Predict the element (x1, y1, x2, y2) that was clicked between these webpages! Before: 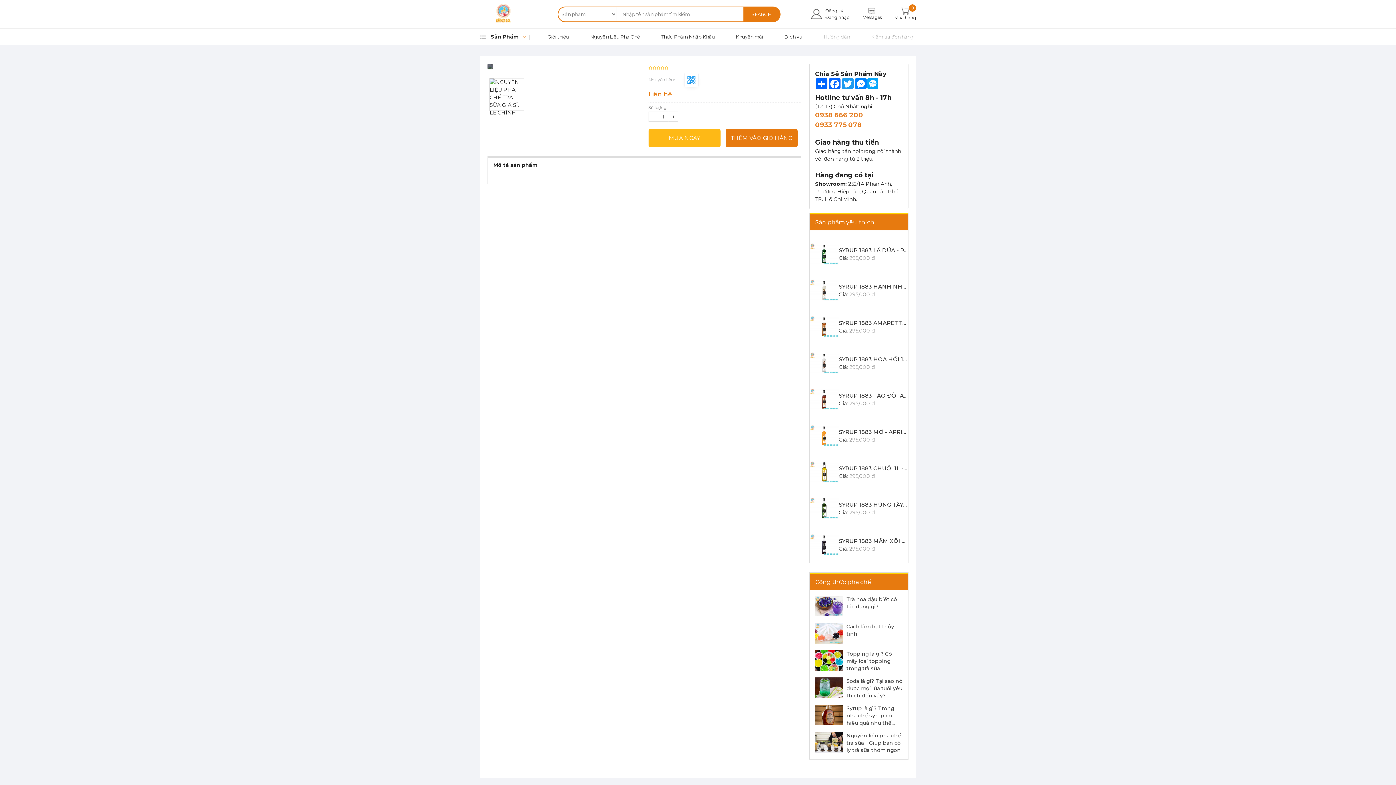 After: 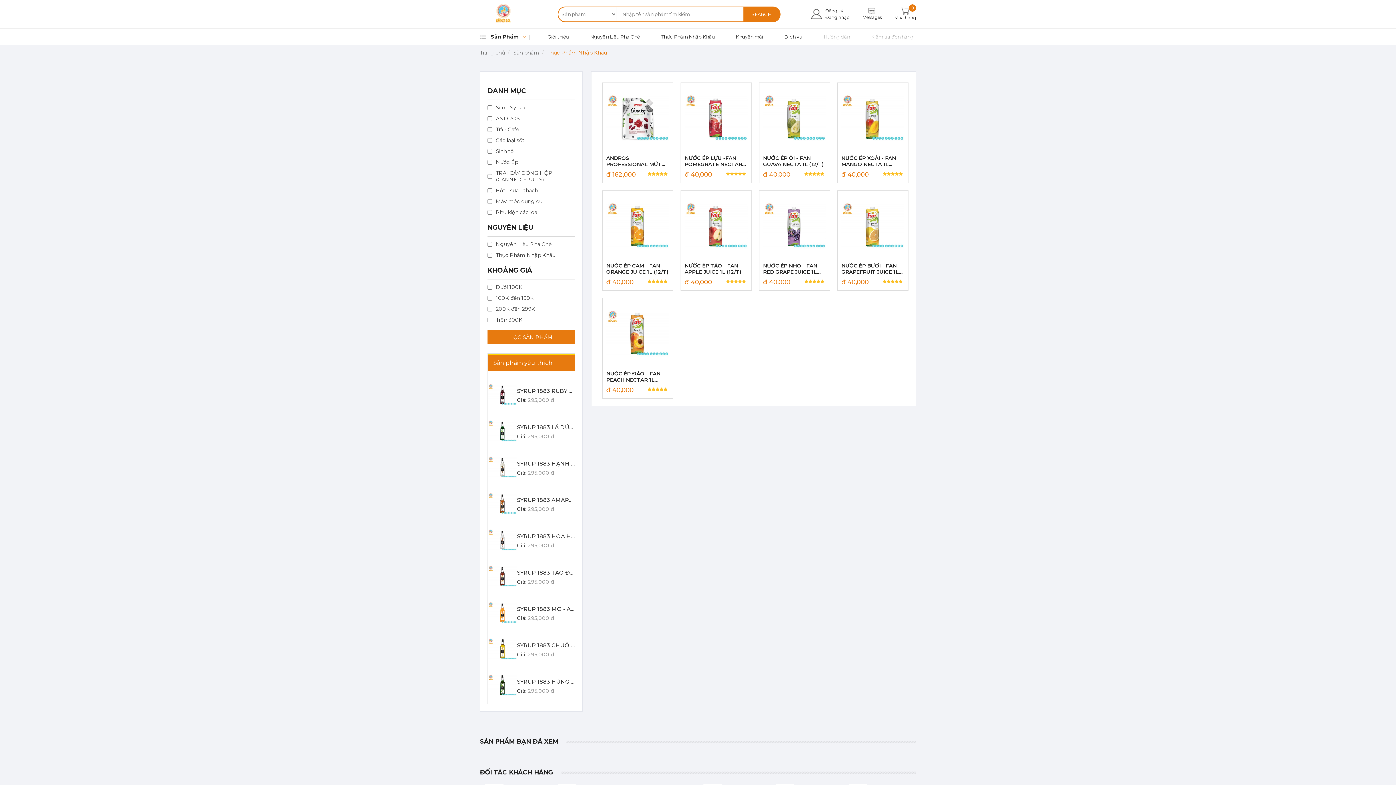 Action: label: Thực Phẩm Nhập Khẩu bbox: (658, 28, 717, 45)